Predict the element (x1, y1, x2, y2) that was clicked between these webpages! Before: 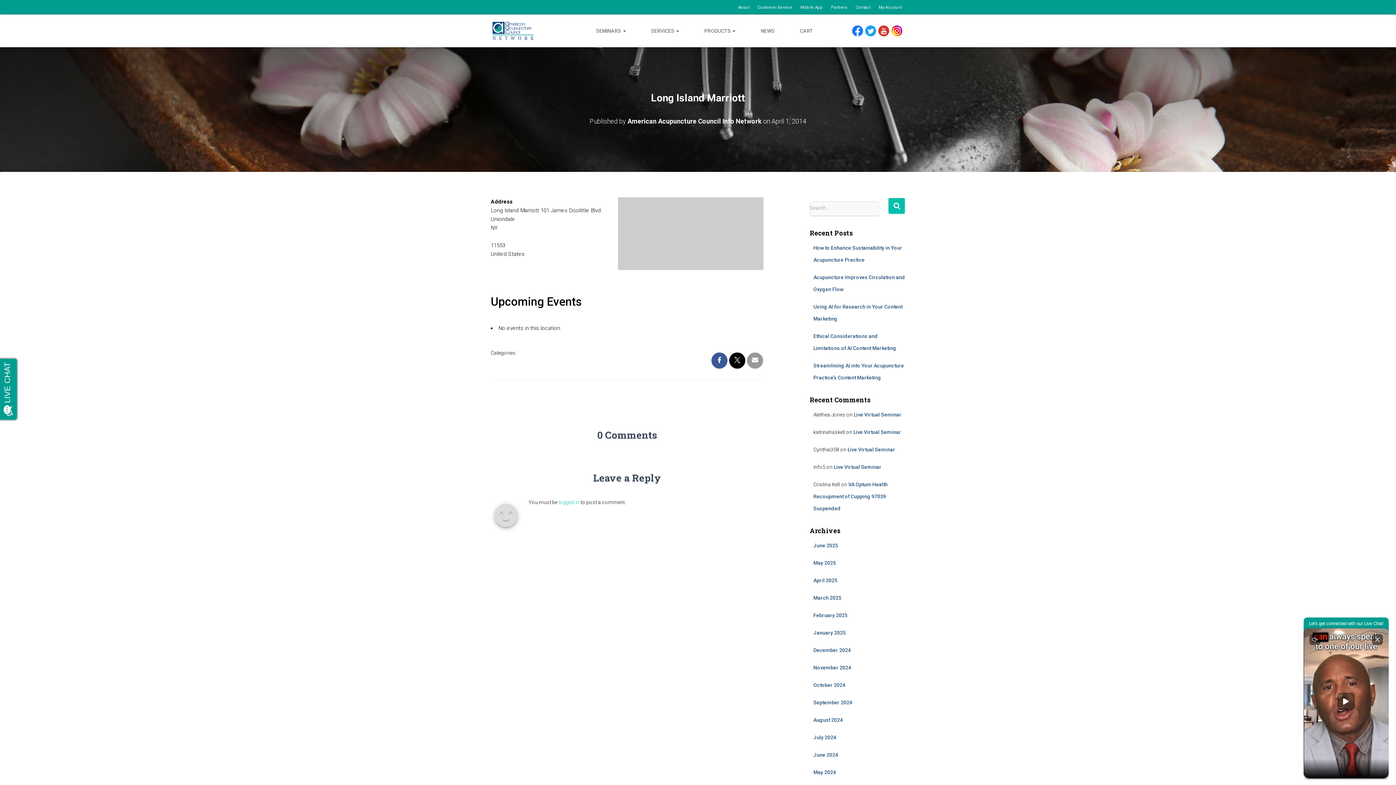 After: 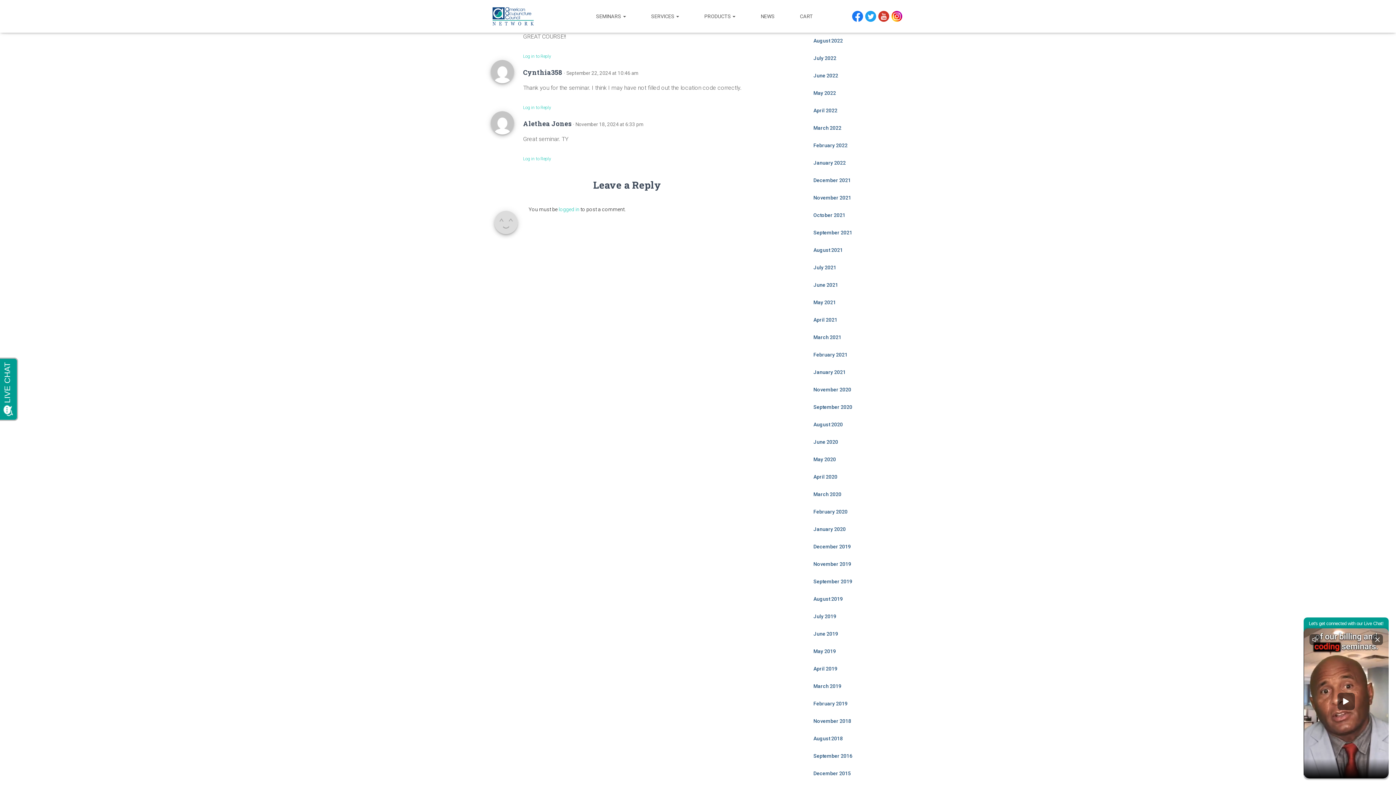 Action: label: Live Virtual Seminar bbox: (834, 464, 881, 470)